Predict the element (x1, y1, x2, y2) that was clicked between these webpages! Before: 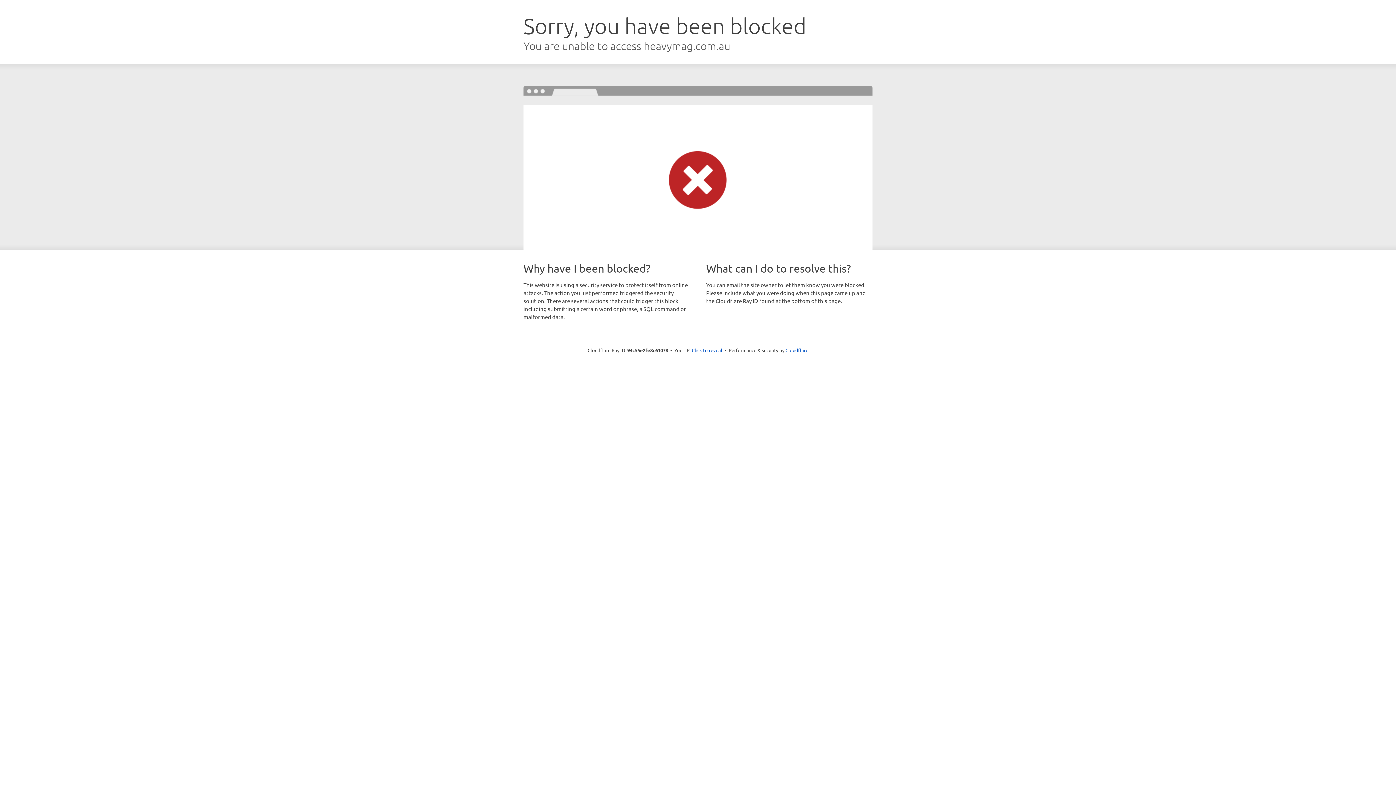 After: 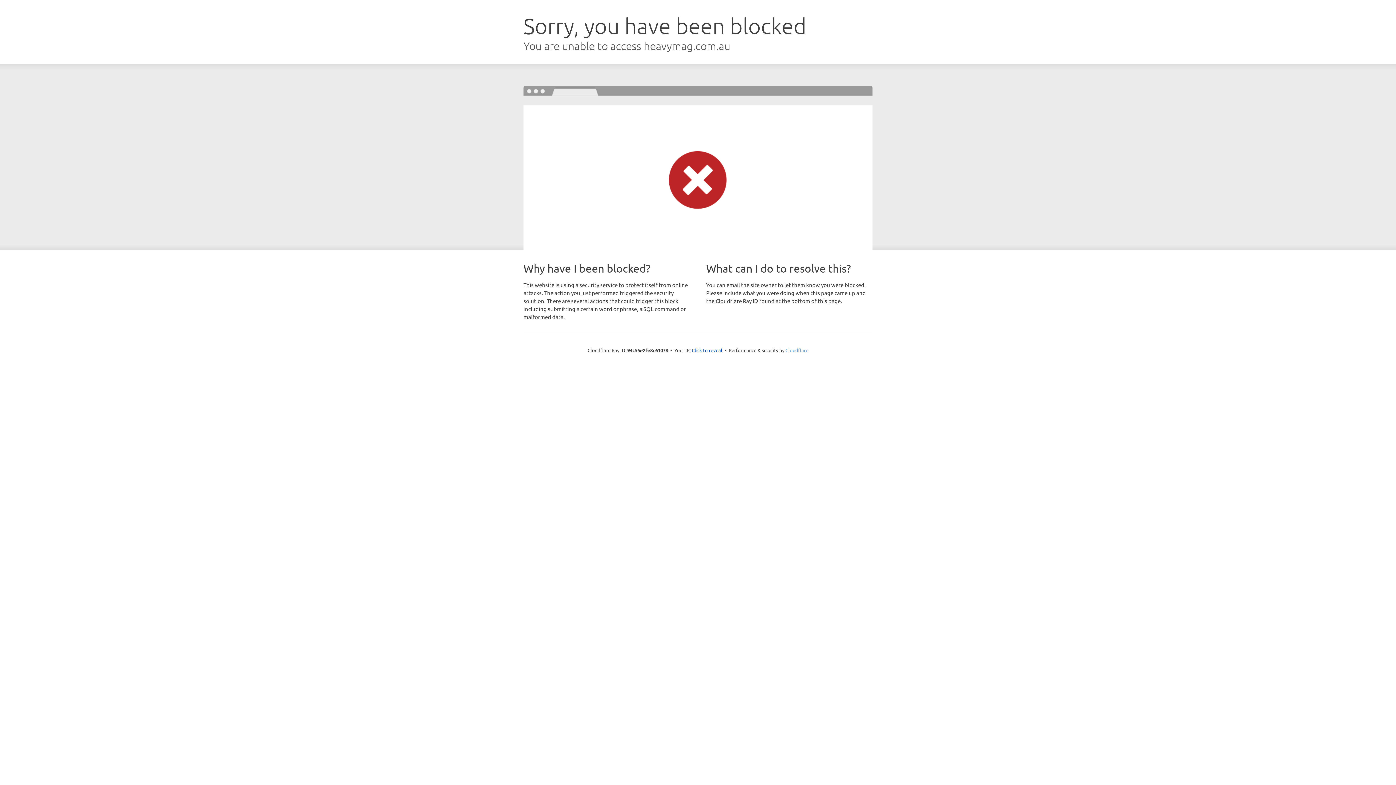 Action: label: Cloudflare bbox: (785, 347, 808, 353)